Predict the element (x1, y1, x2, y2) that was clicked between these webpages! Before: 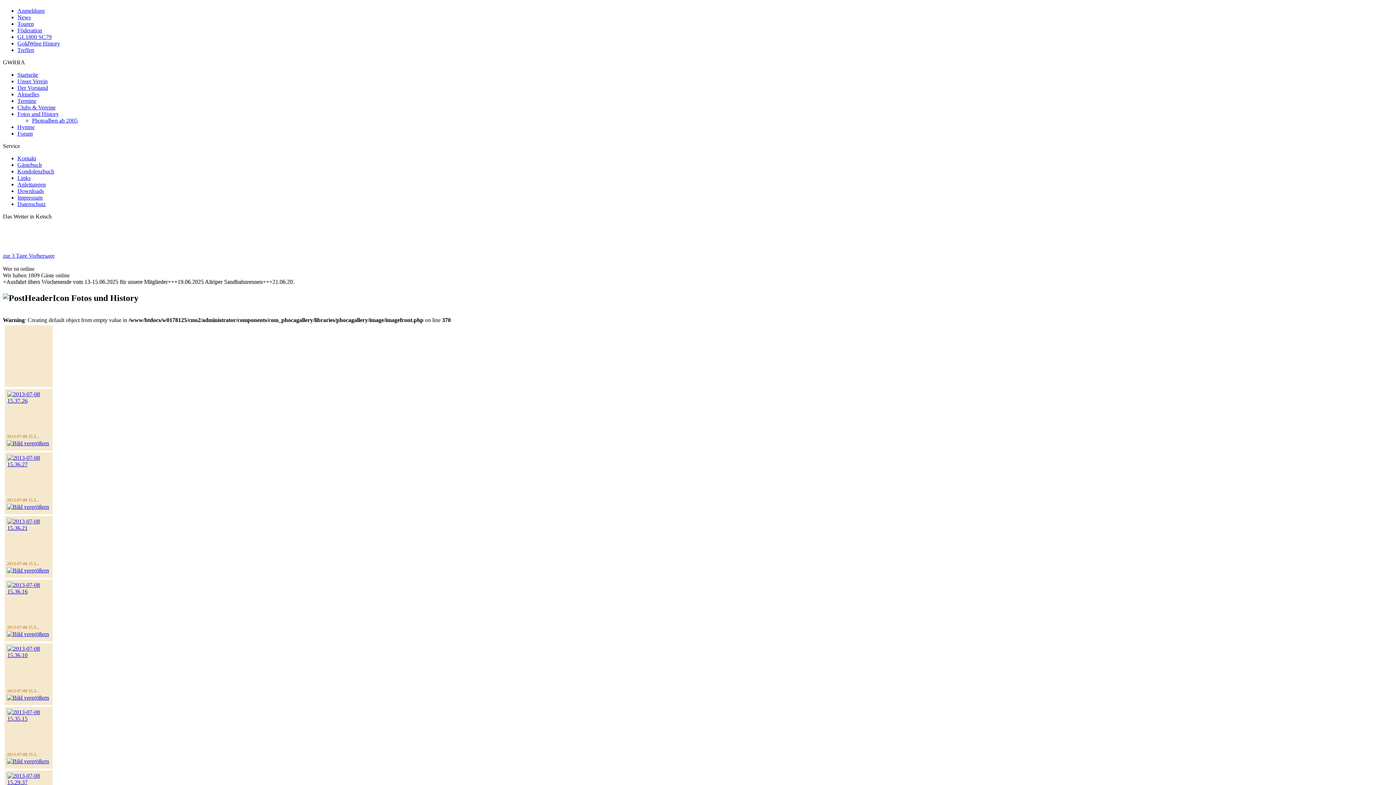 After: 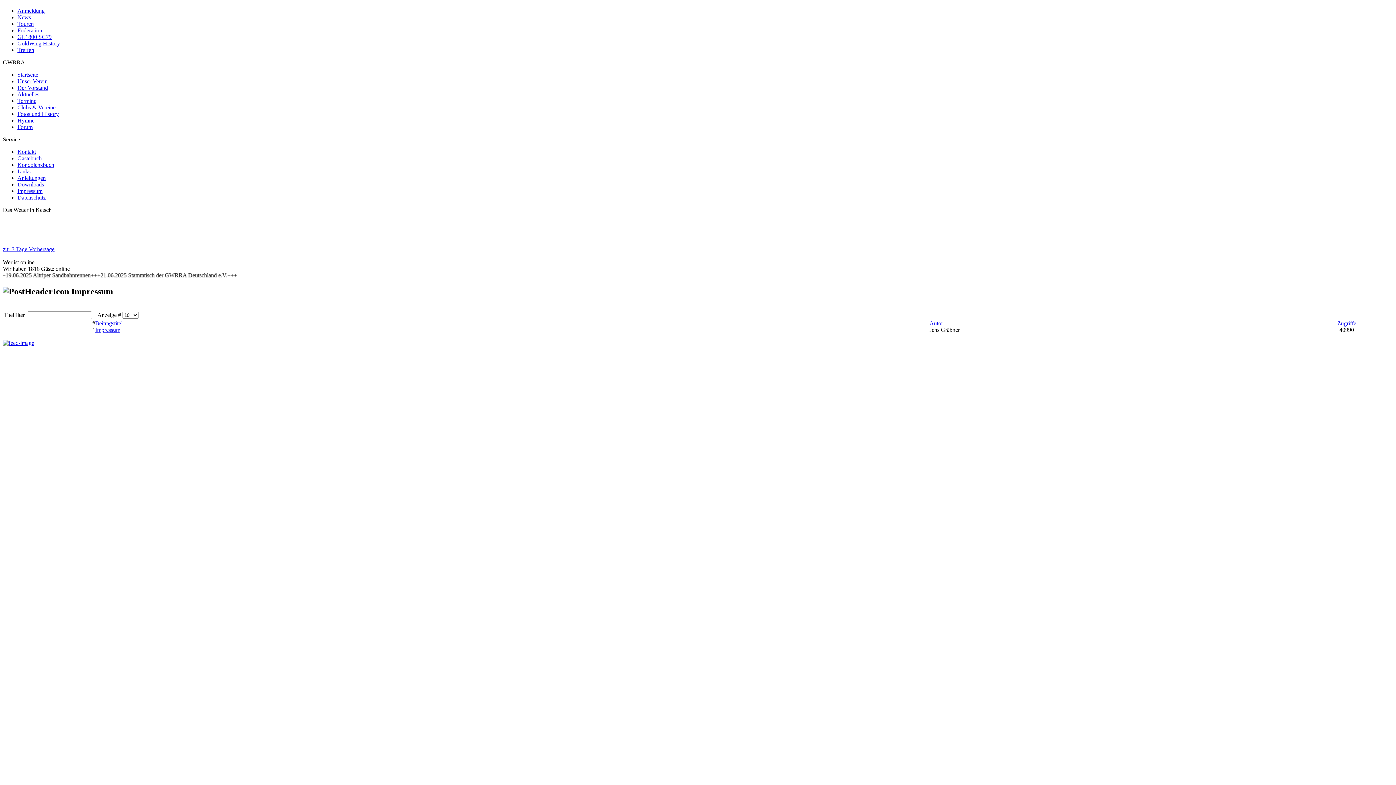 Action: label: Impressum bbox: (17, 194, 42, 200)